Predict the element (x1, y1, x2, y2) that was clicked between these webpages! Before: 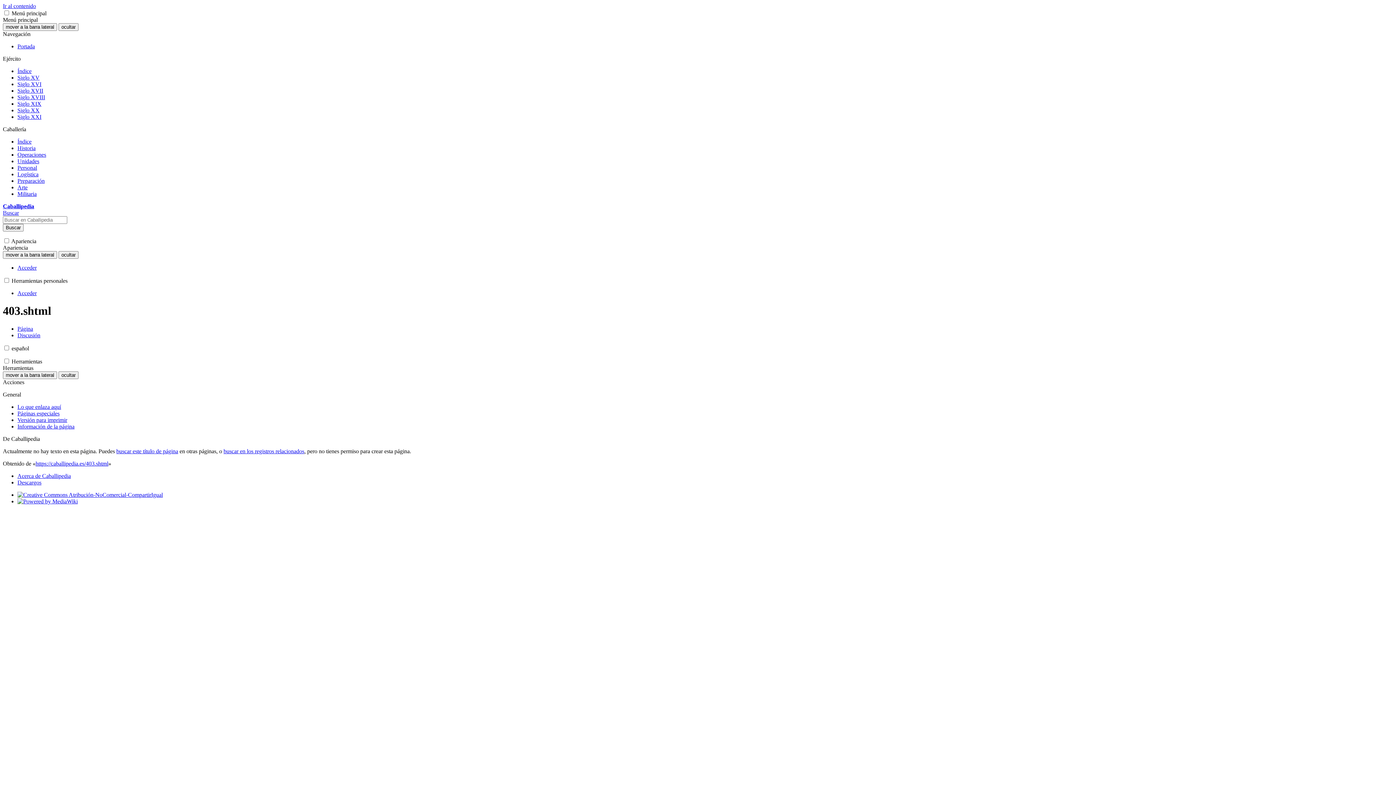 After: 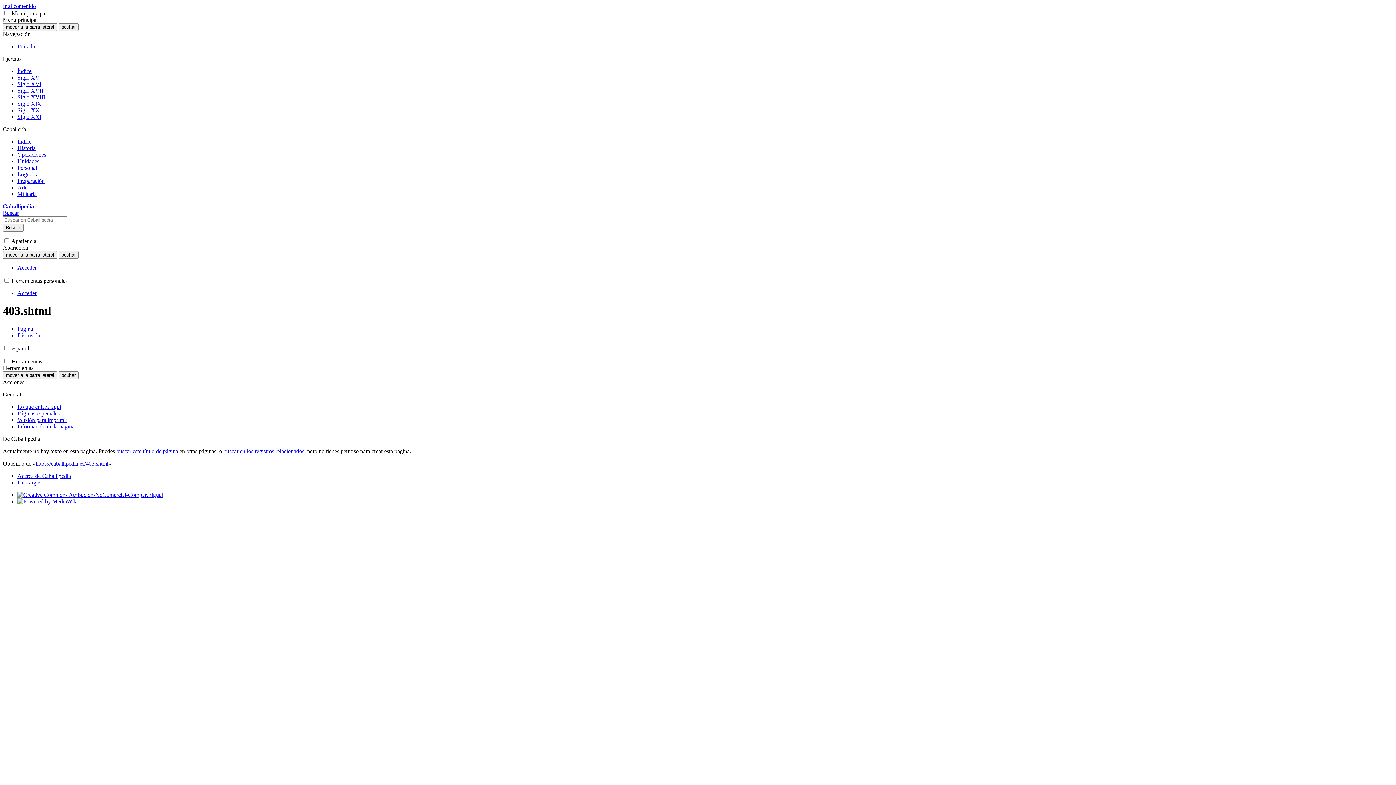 Action: bbox: (17, 423, 74, 429) label: Información de la página